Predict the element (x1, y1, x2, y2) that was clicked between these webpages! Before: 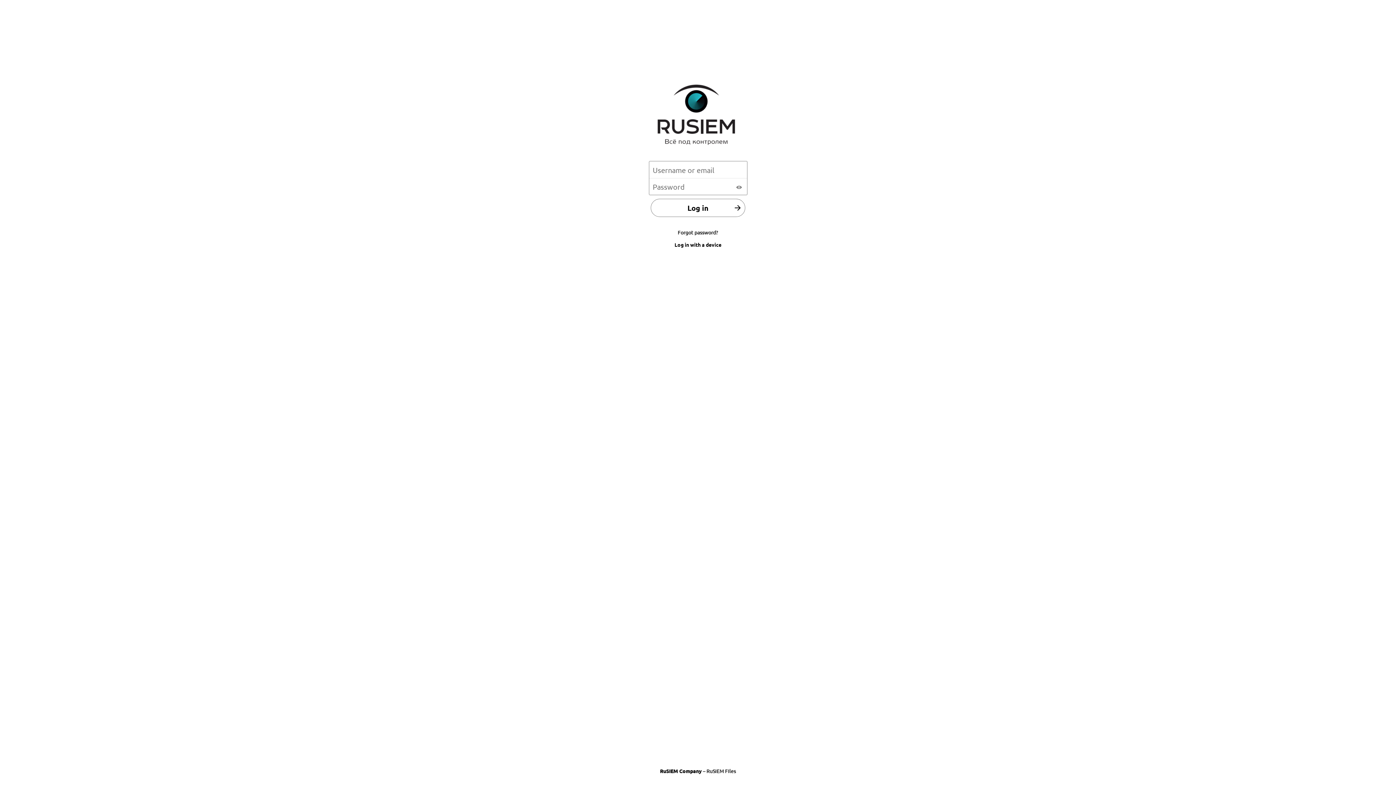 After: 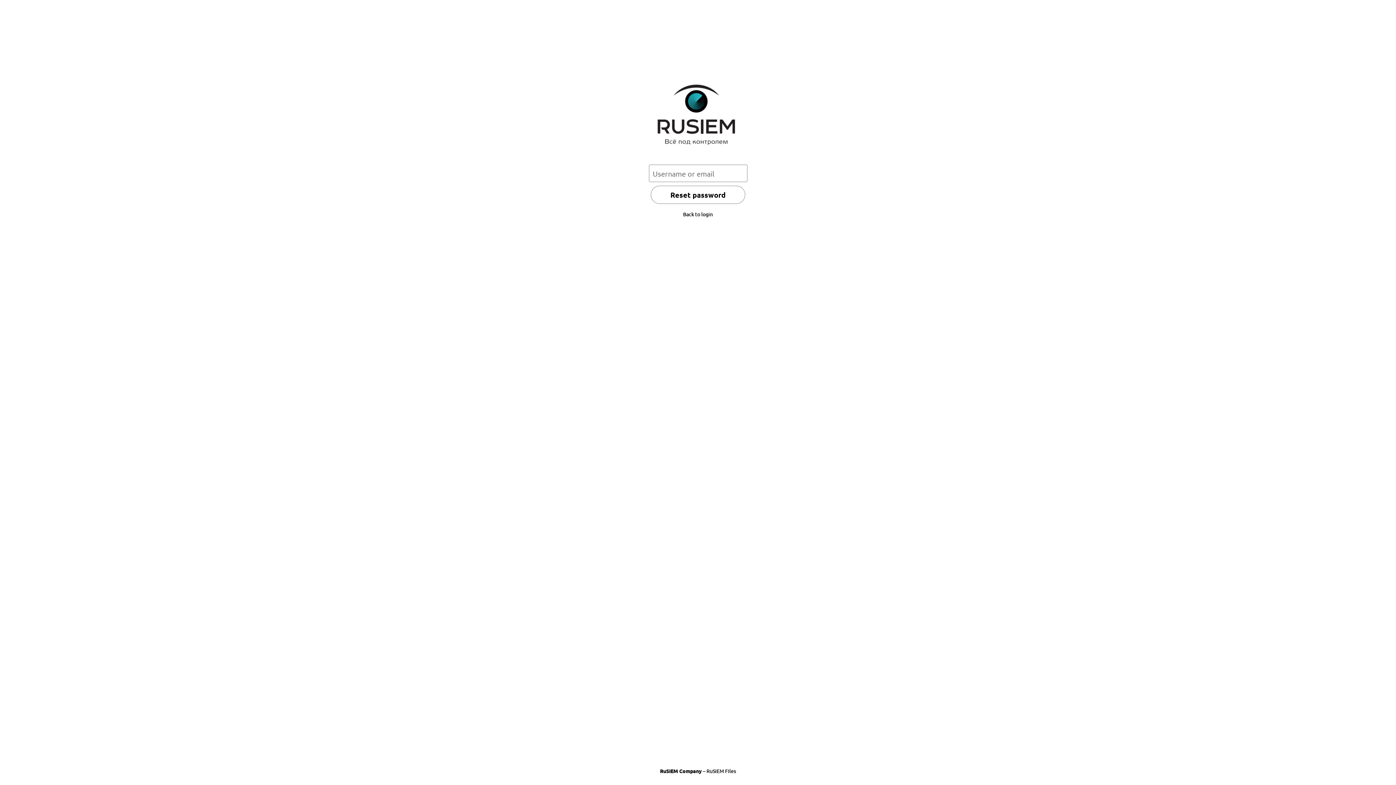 Action: label: Forgot password? bbox: (673, 224, 722, 240)